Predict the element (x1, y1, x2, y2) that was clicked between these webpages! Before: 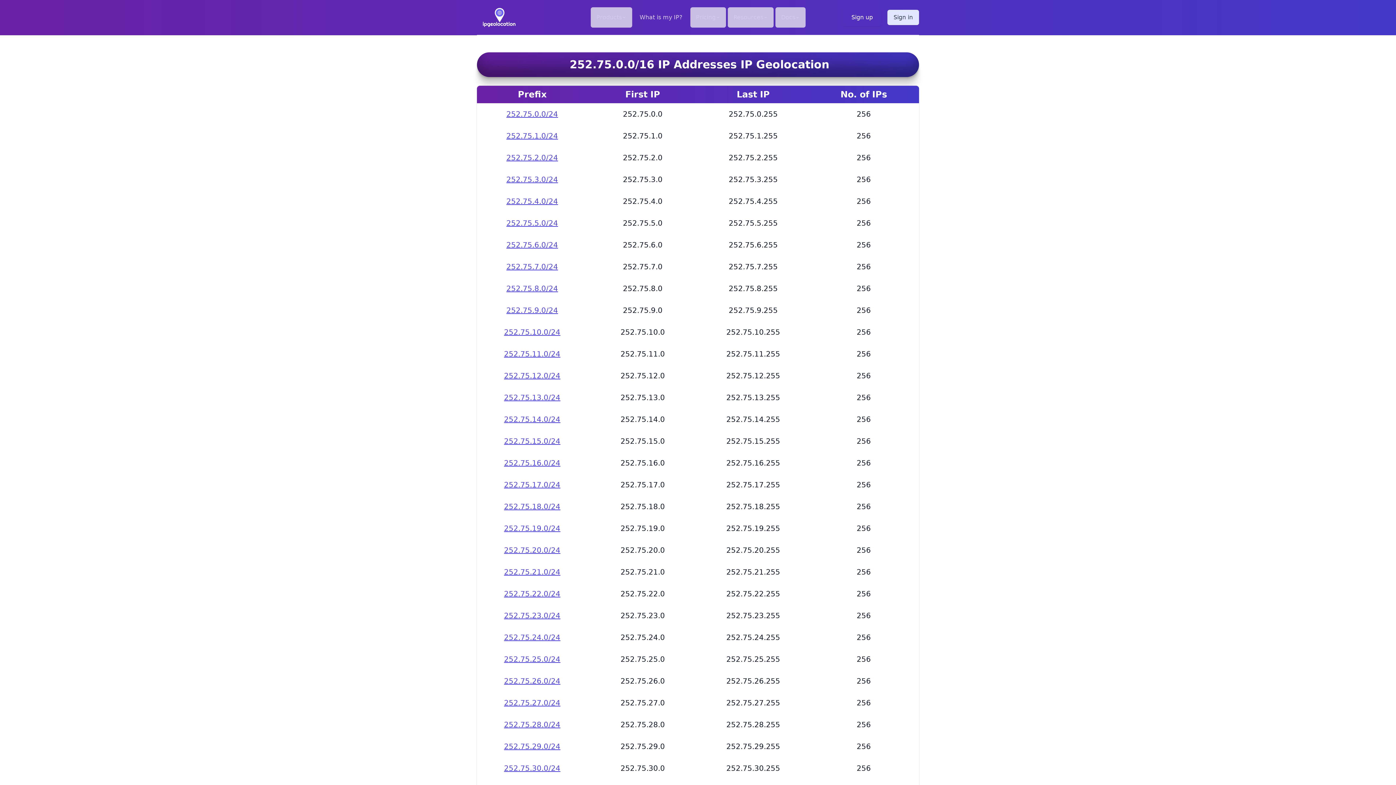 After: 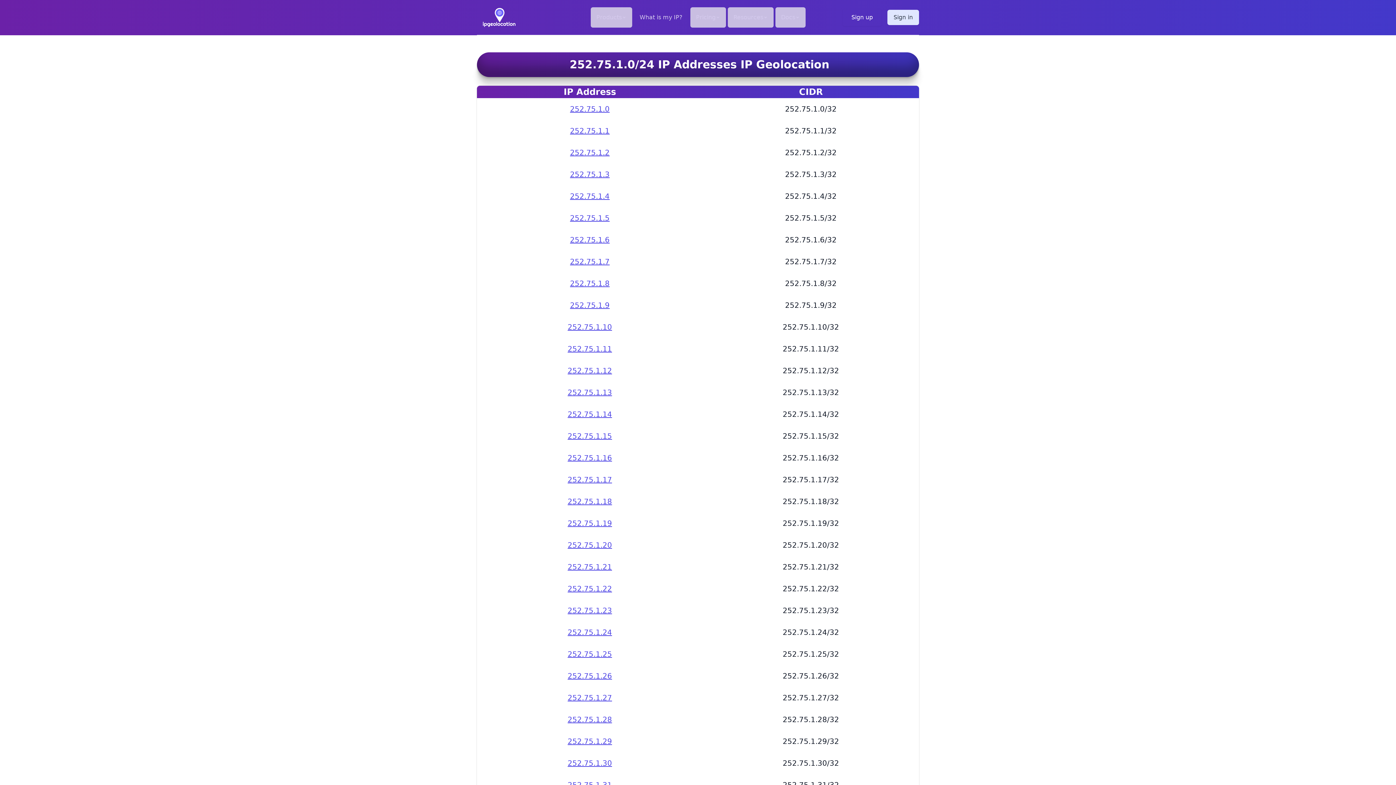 Action: bbox: (506, 131, 558, 140) label: 252.75.1.0/24